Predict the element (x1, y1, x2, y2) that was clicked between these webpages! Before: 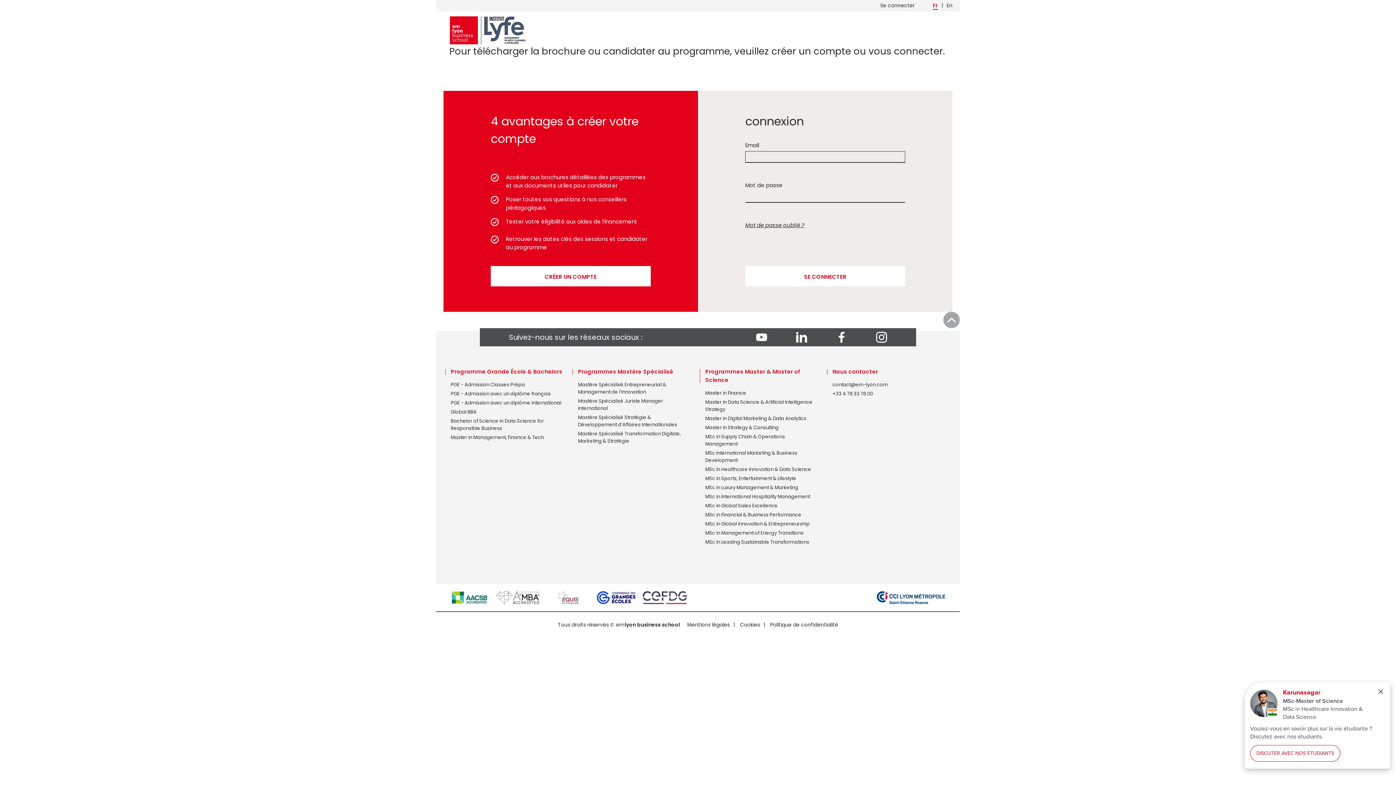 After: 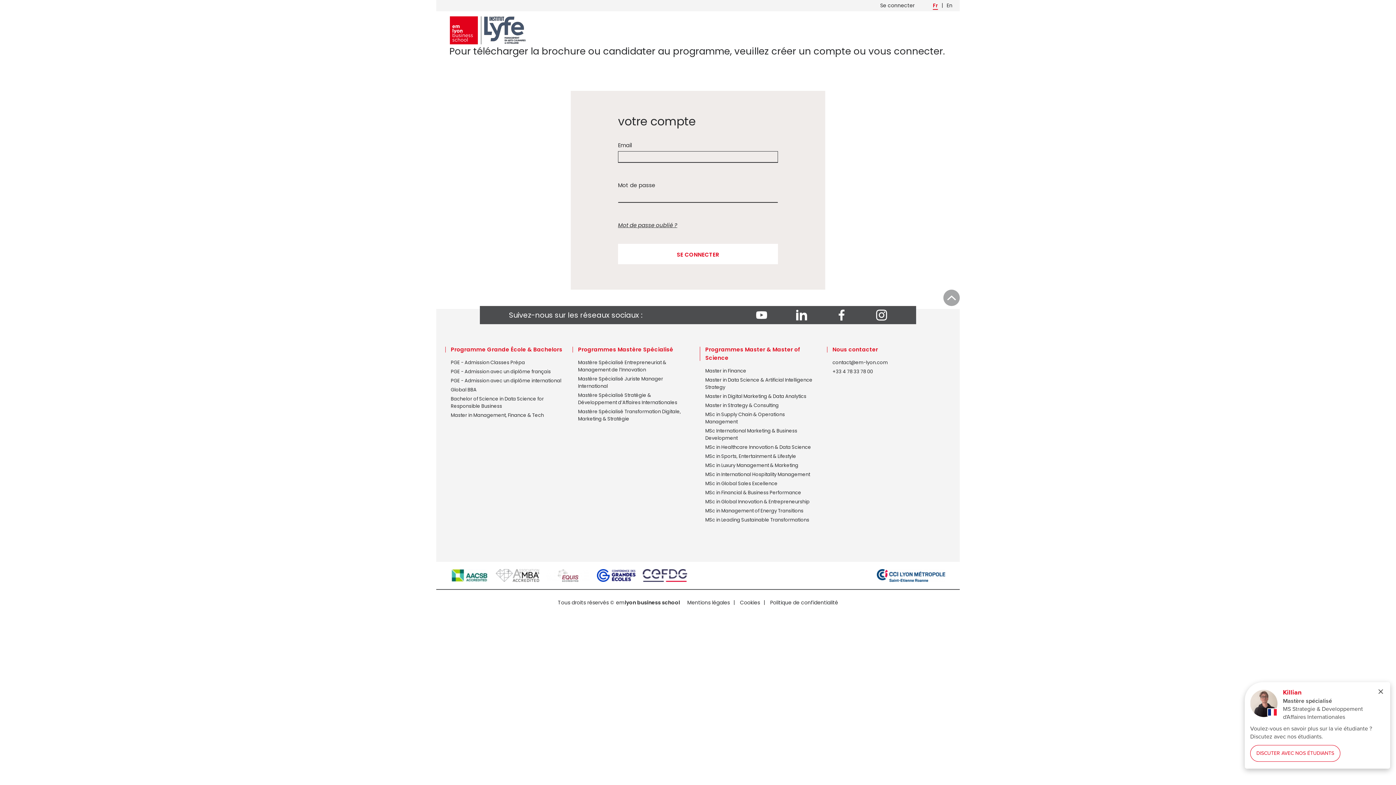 Action: label: Se connecter bbox: (880, 1, 914, 9)